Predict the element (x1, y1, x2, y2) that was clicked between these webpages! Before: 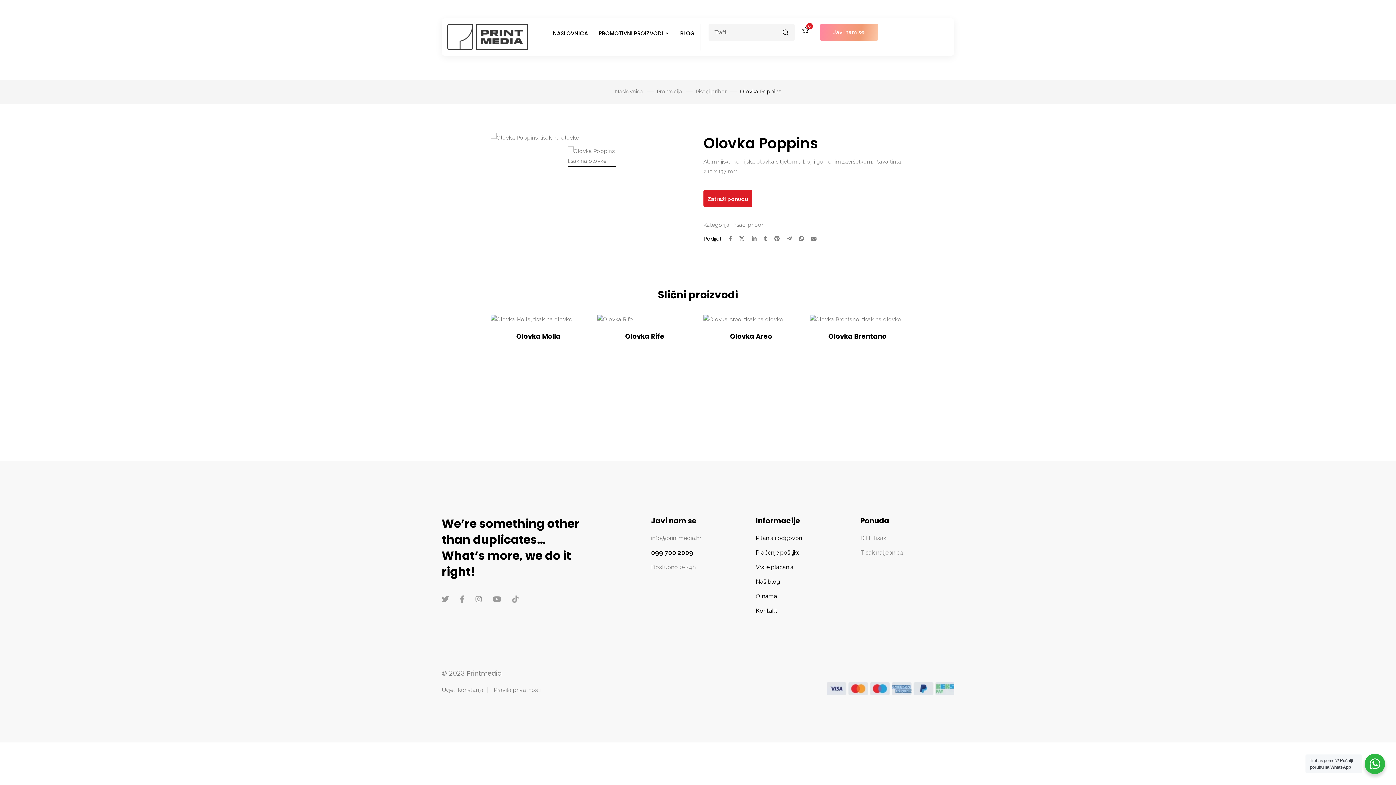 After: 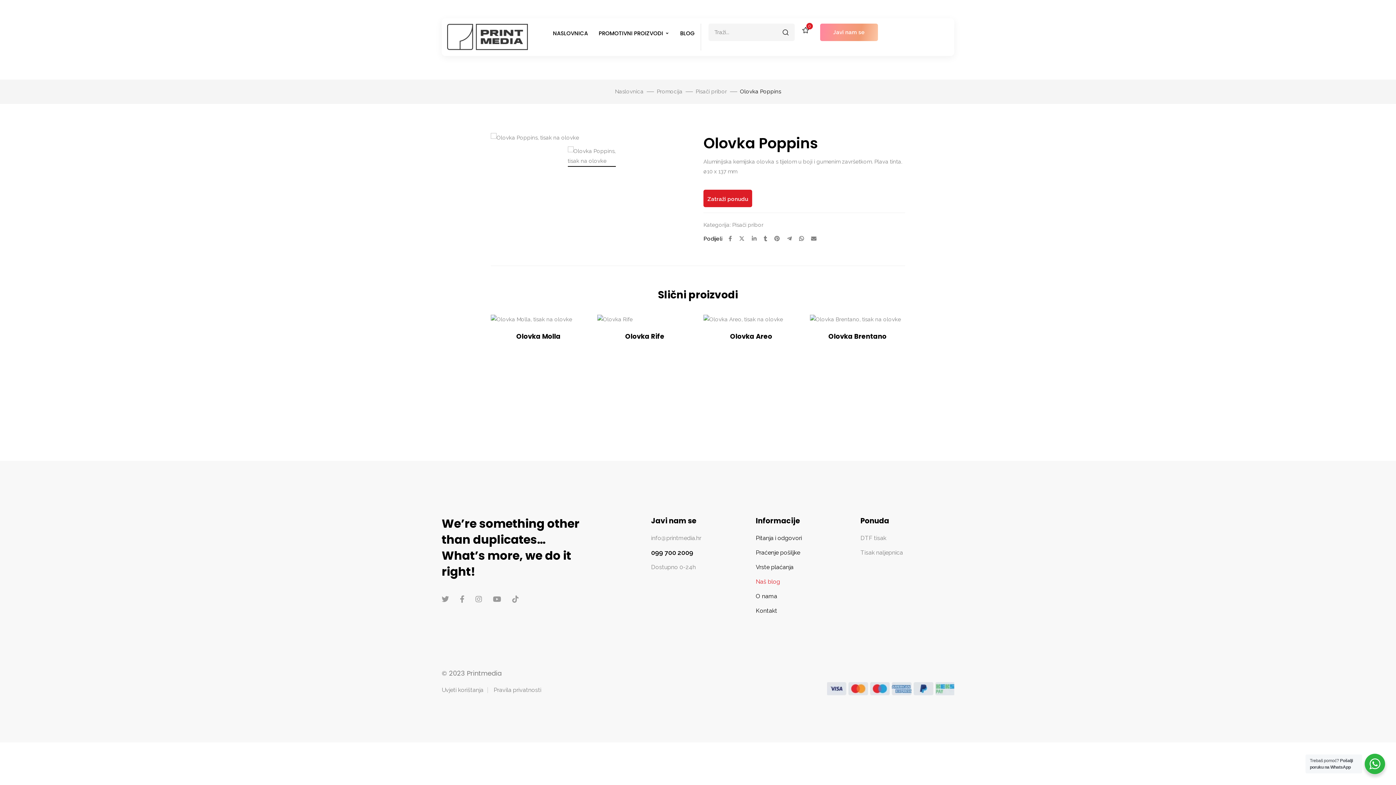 Action: label: Naš blog bbox: (755, 578, 780, 585)